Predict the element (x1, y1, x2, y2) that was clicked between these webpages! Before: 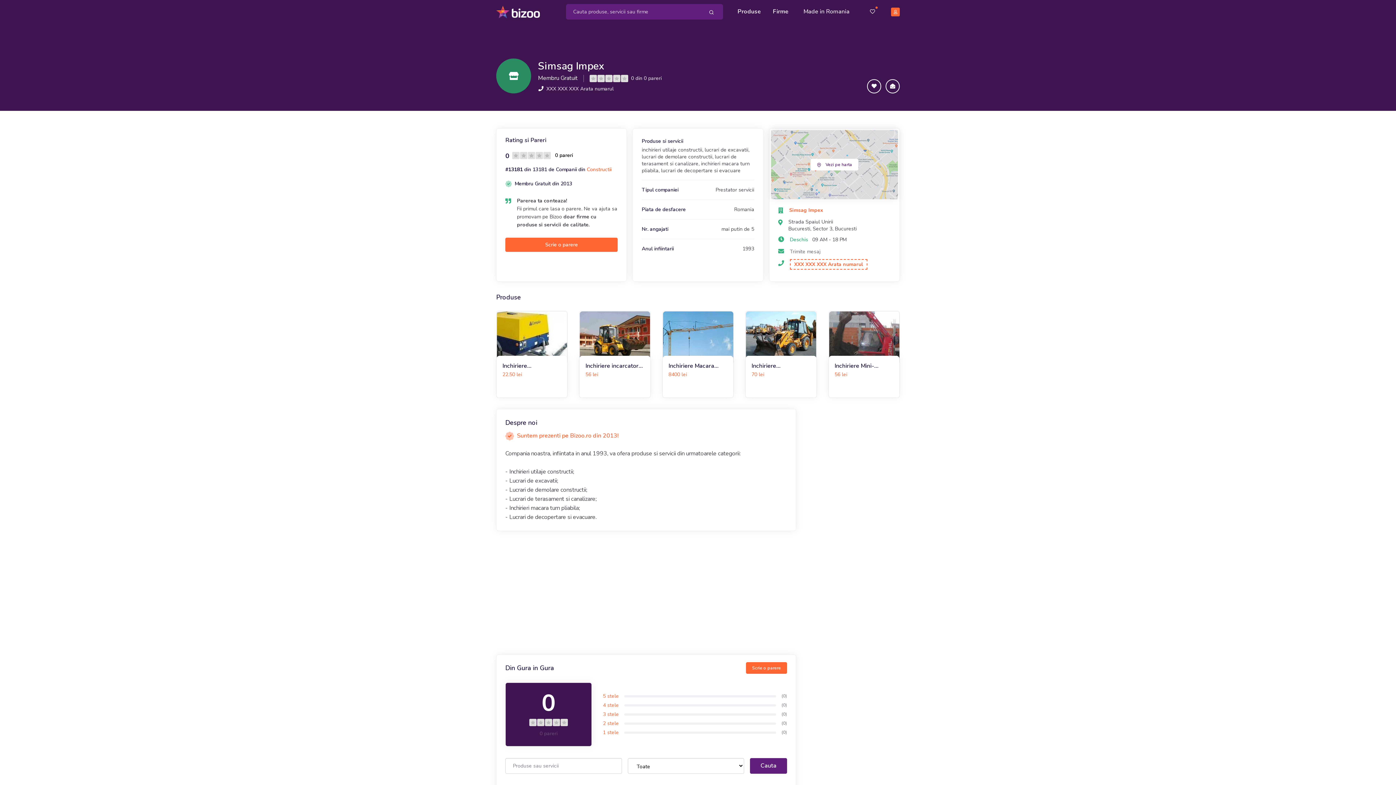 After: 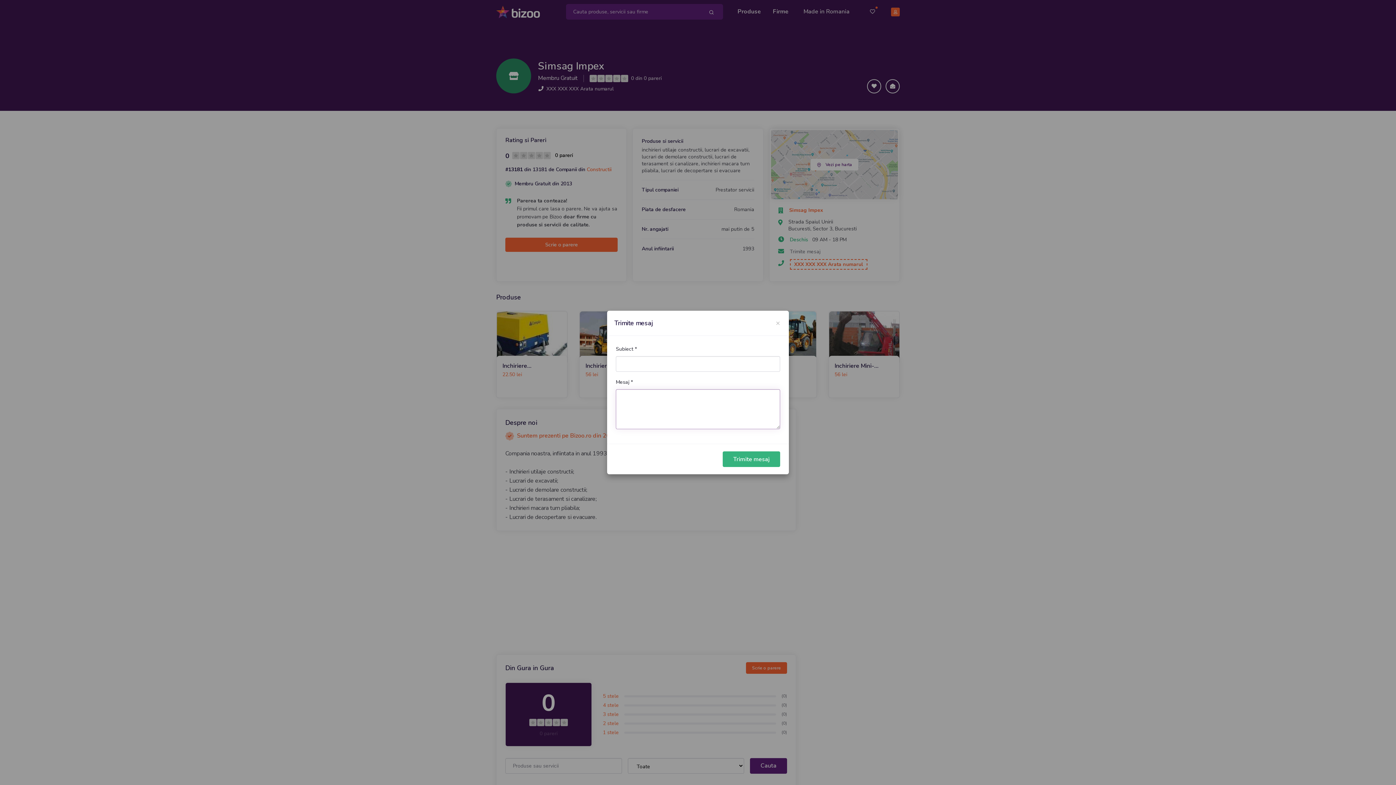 Action: bbox: (885, 79, 900, 93)